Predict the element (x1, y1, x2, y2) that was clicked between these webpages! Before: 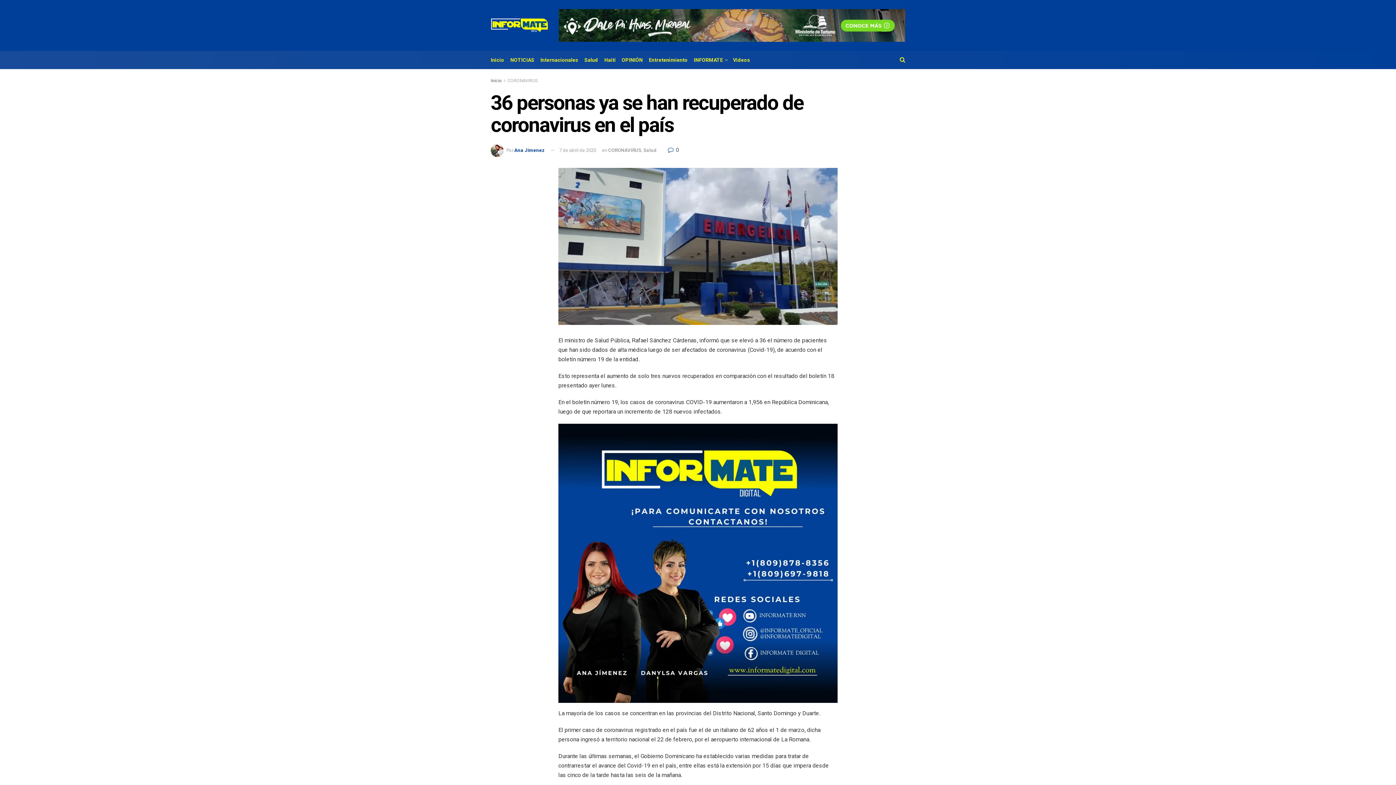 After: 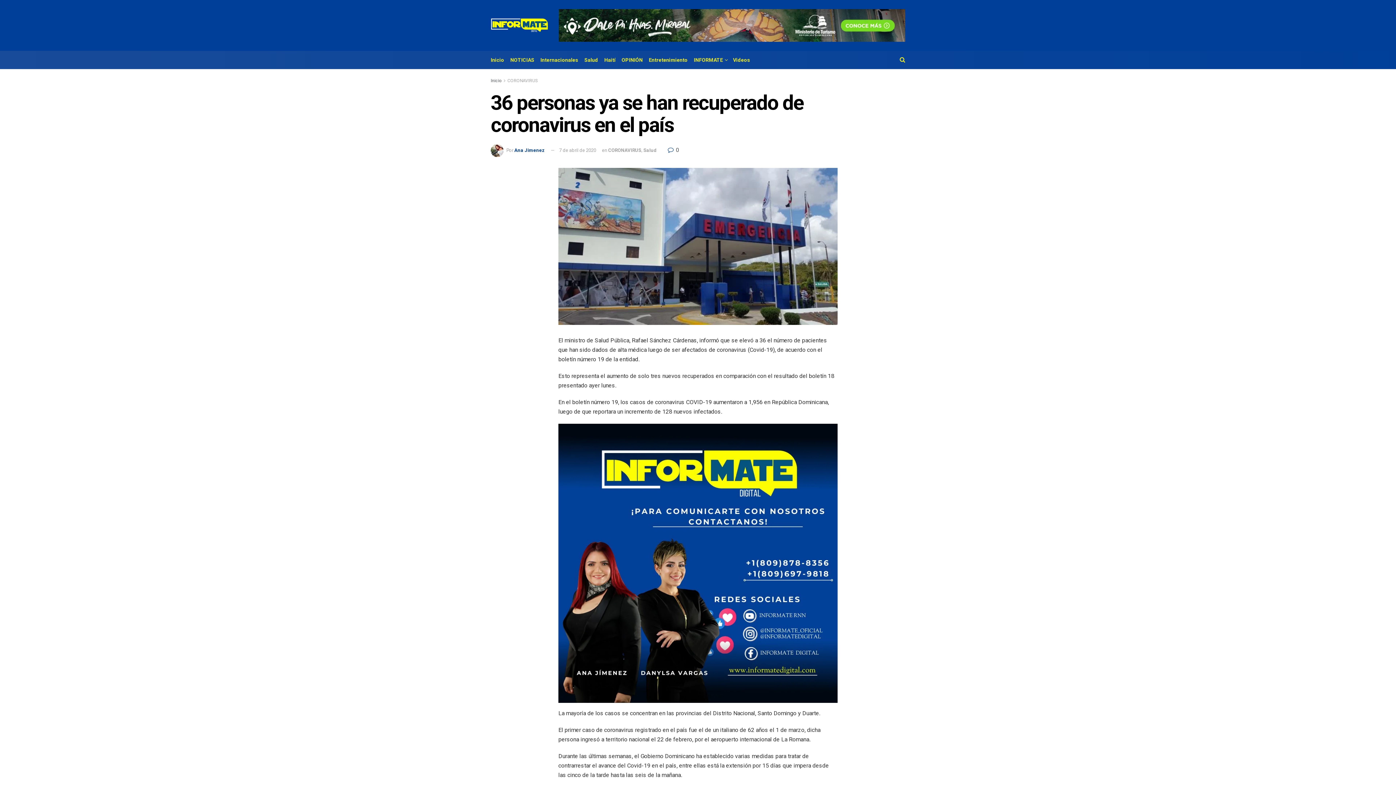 Action: bbox: (668, 146, 679, 153) label:  0